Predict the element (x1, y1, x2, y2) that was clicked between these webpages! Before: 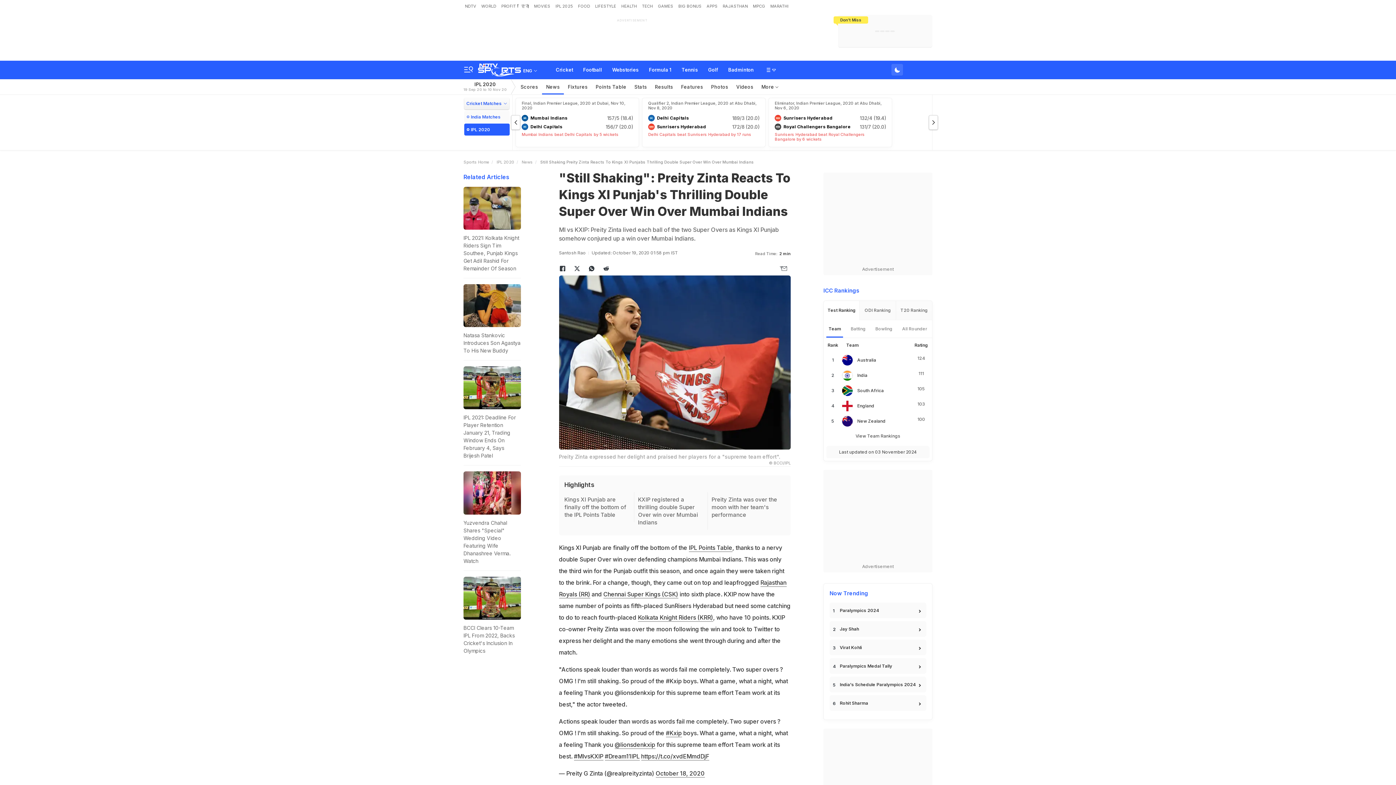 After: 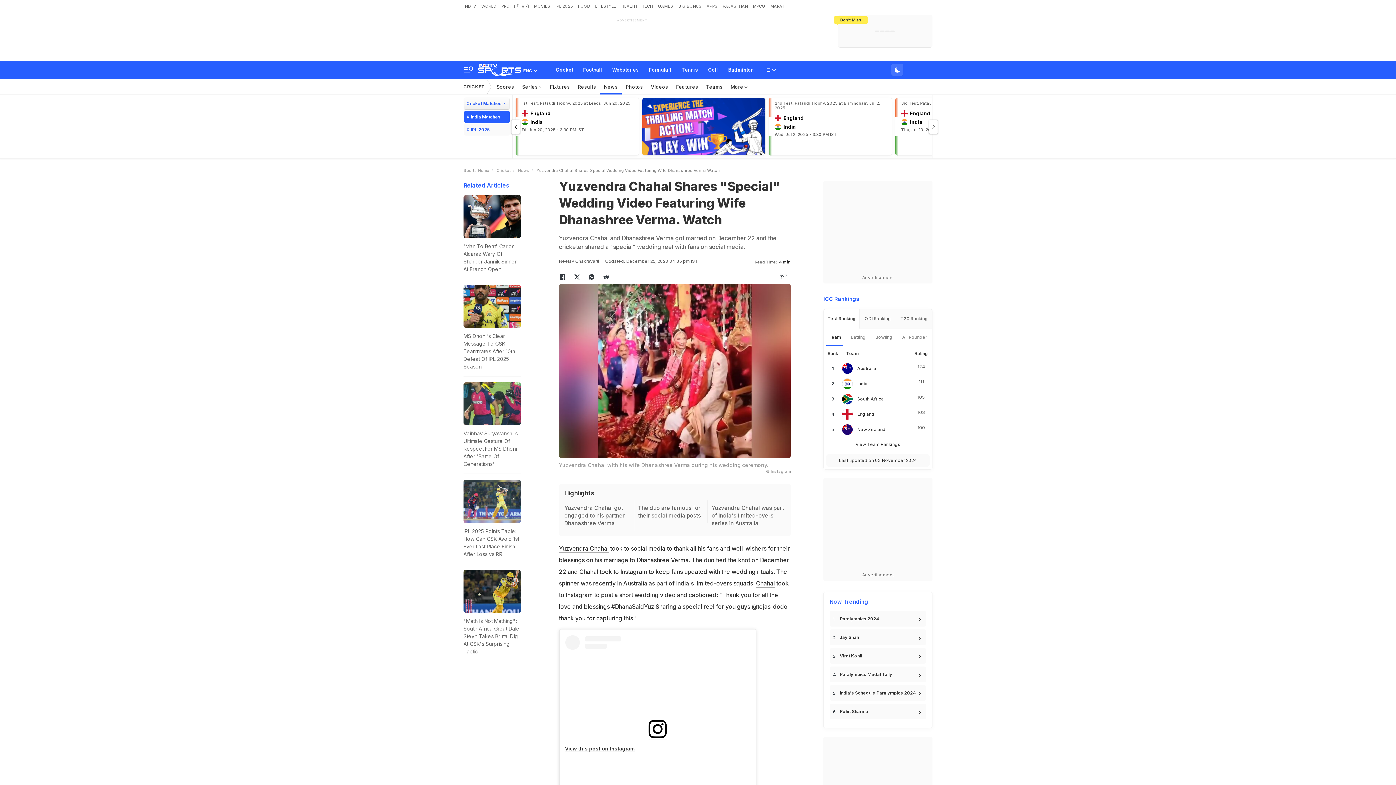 Action: bbox: (463, 471, 520, 564) label: Yuzvendra Chahal Shares "Special" Wedding Video Featuring Wife Dhanashree Verma. Watch